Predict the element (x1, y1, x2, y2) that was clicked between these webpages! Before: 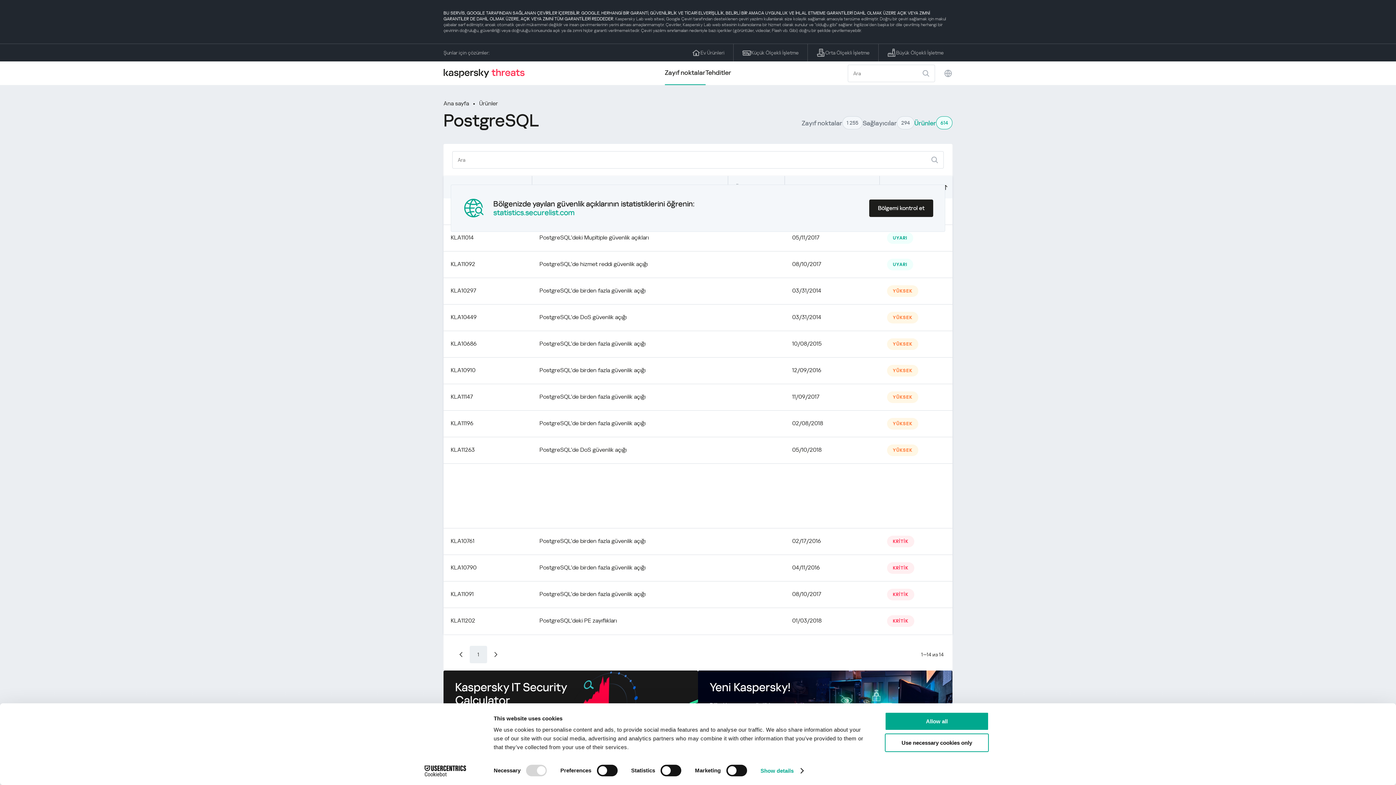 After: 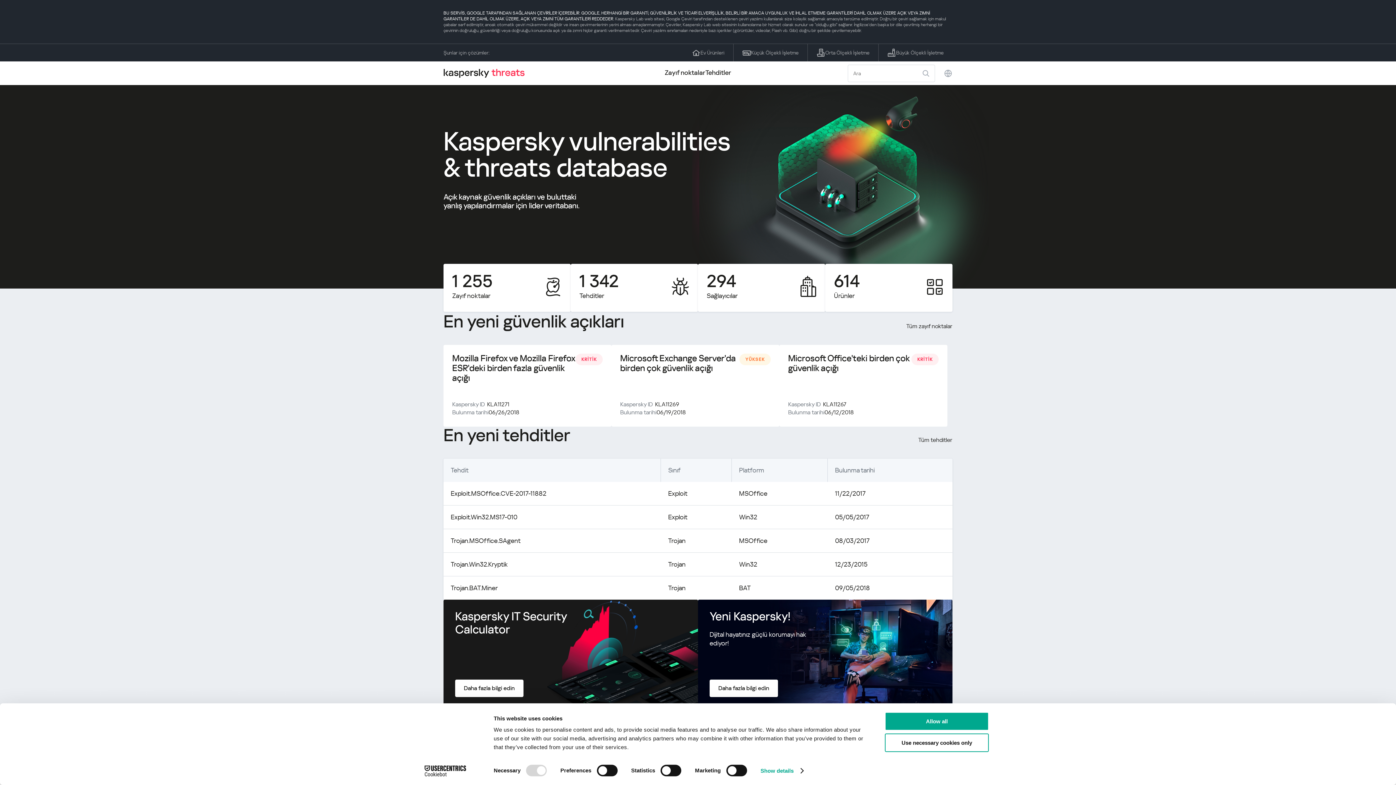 Action: label: Ana sayfa bbox: (443, 99, 479, 107)